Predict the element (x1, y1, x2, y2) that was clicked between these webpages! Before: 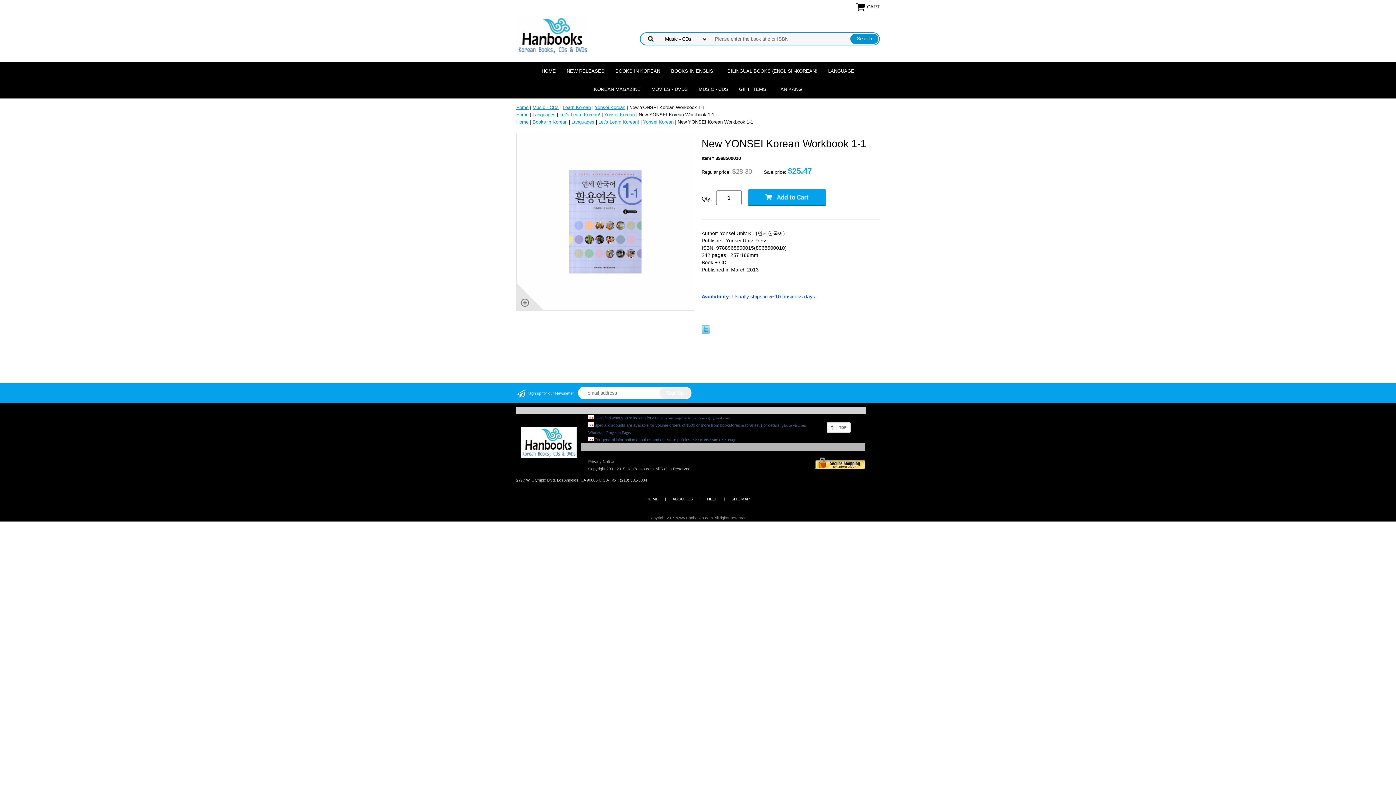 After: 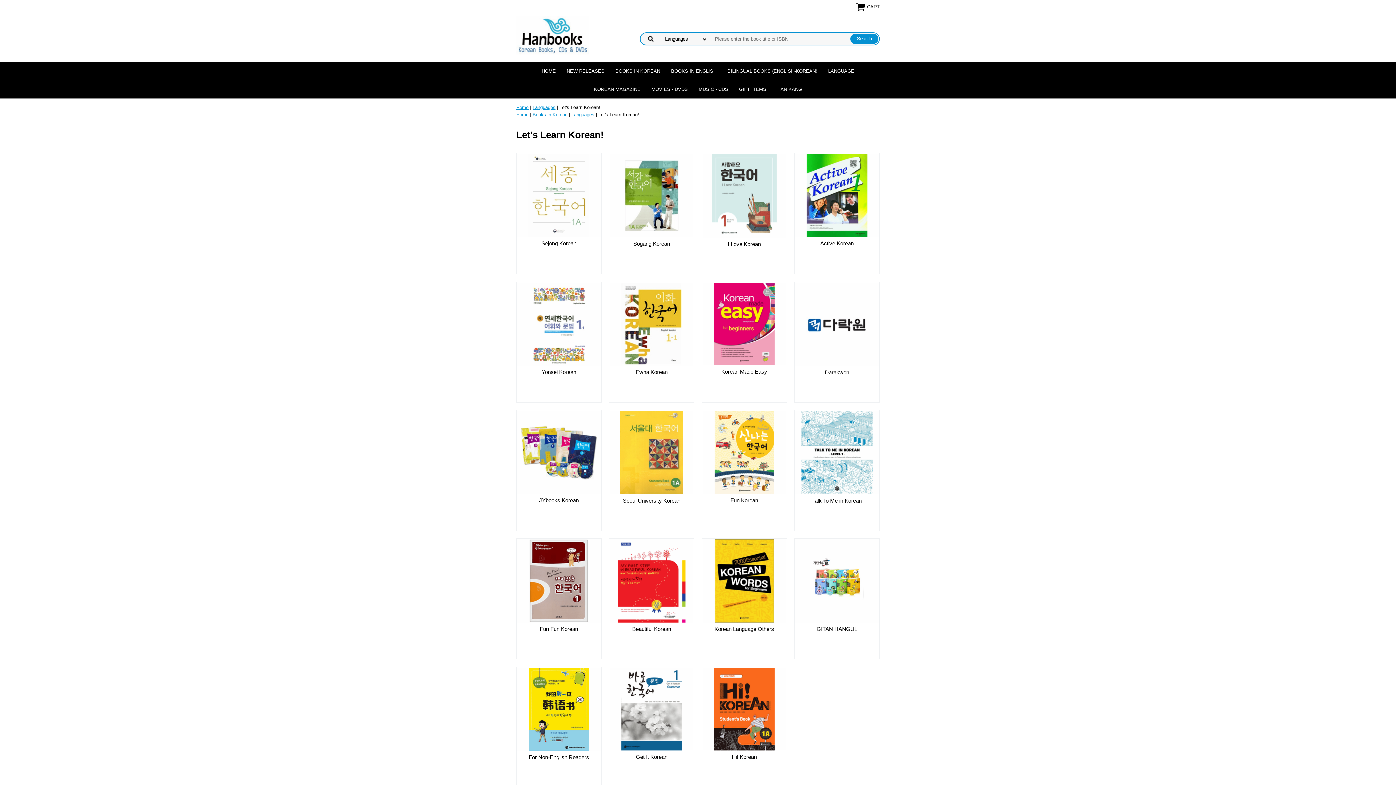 Action: label: Let's Learn Korean! bbox: (598, 119, 639, 124)